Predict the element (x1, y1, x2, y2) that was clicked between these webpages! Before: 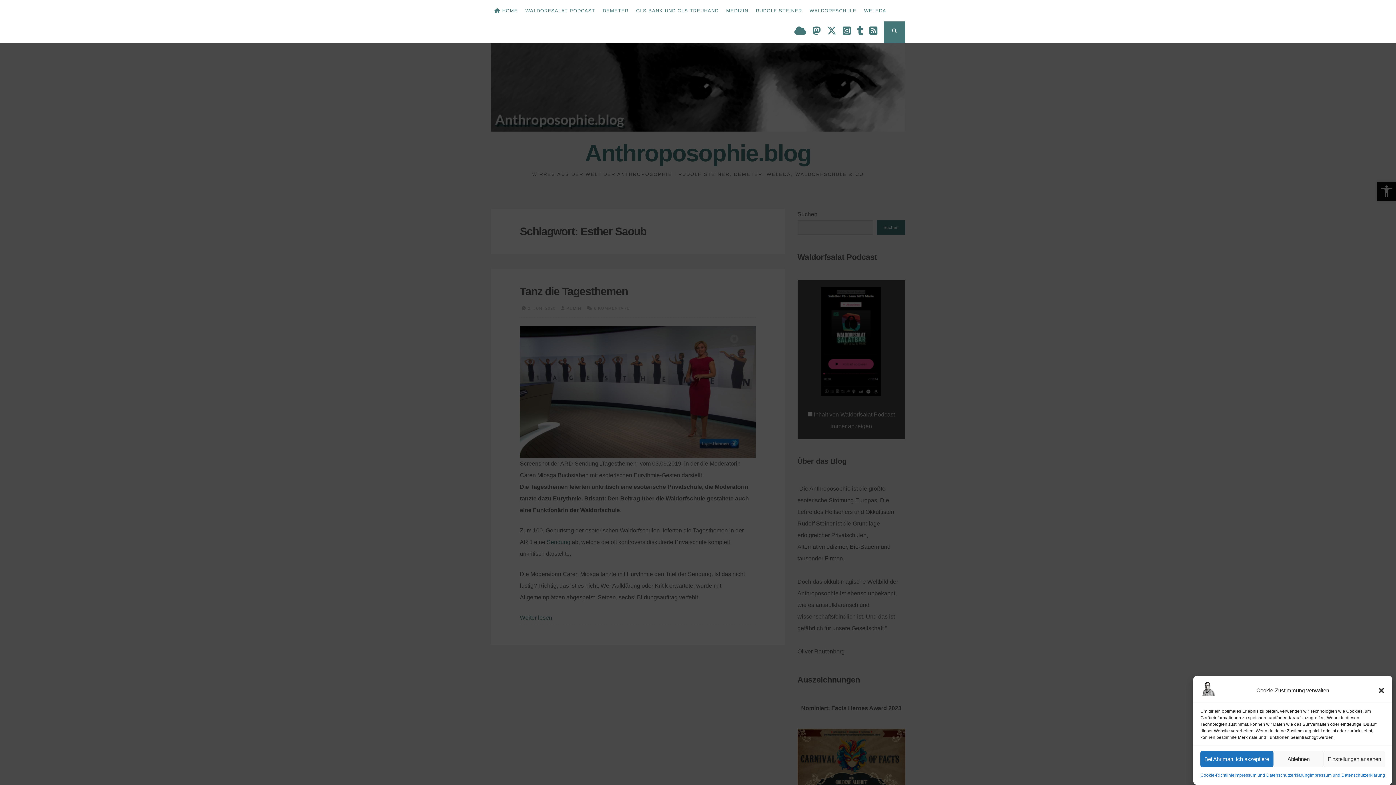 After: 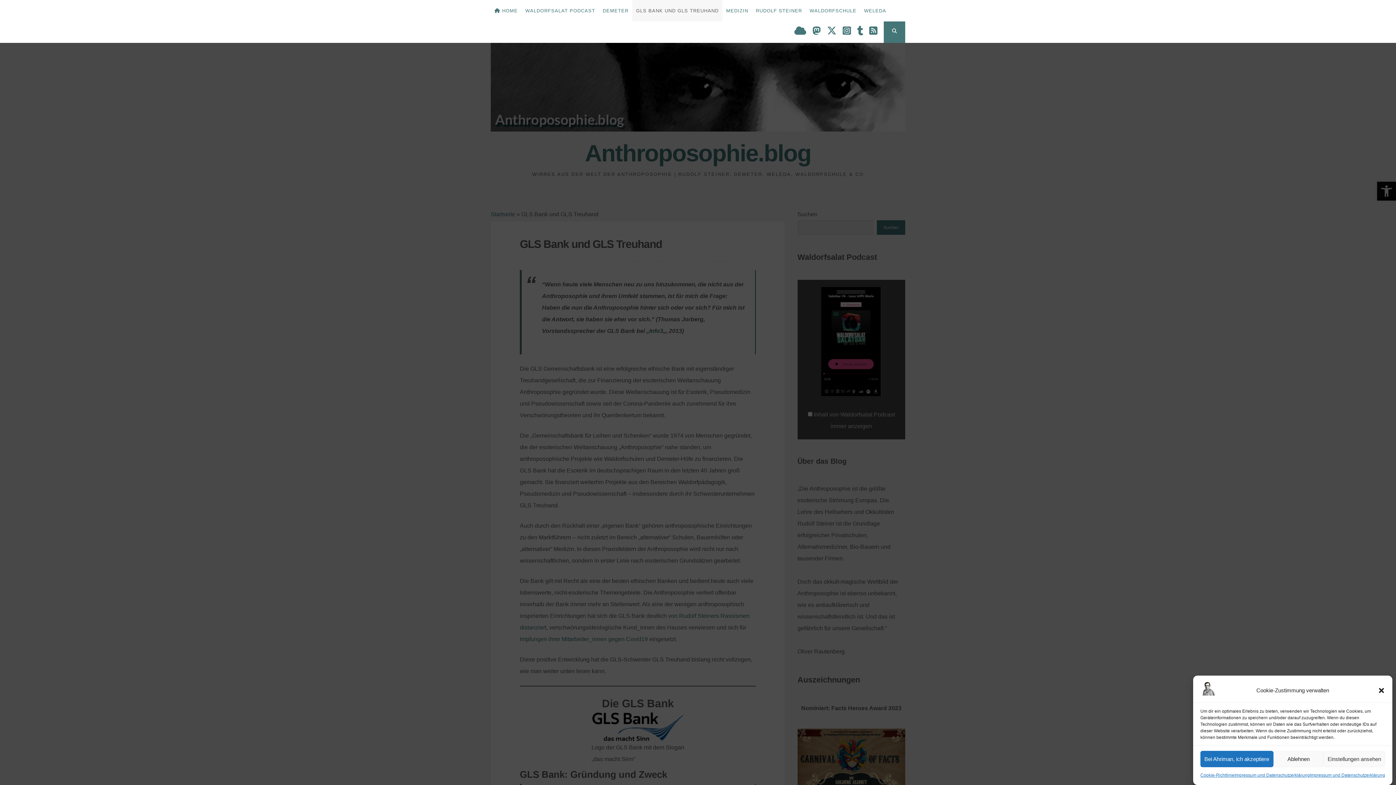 Action: label: GLS BANK UND GLS TREUHAND bbox: (632, 0, 722, 21)